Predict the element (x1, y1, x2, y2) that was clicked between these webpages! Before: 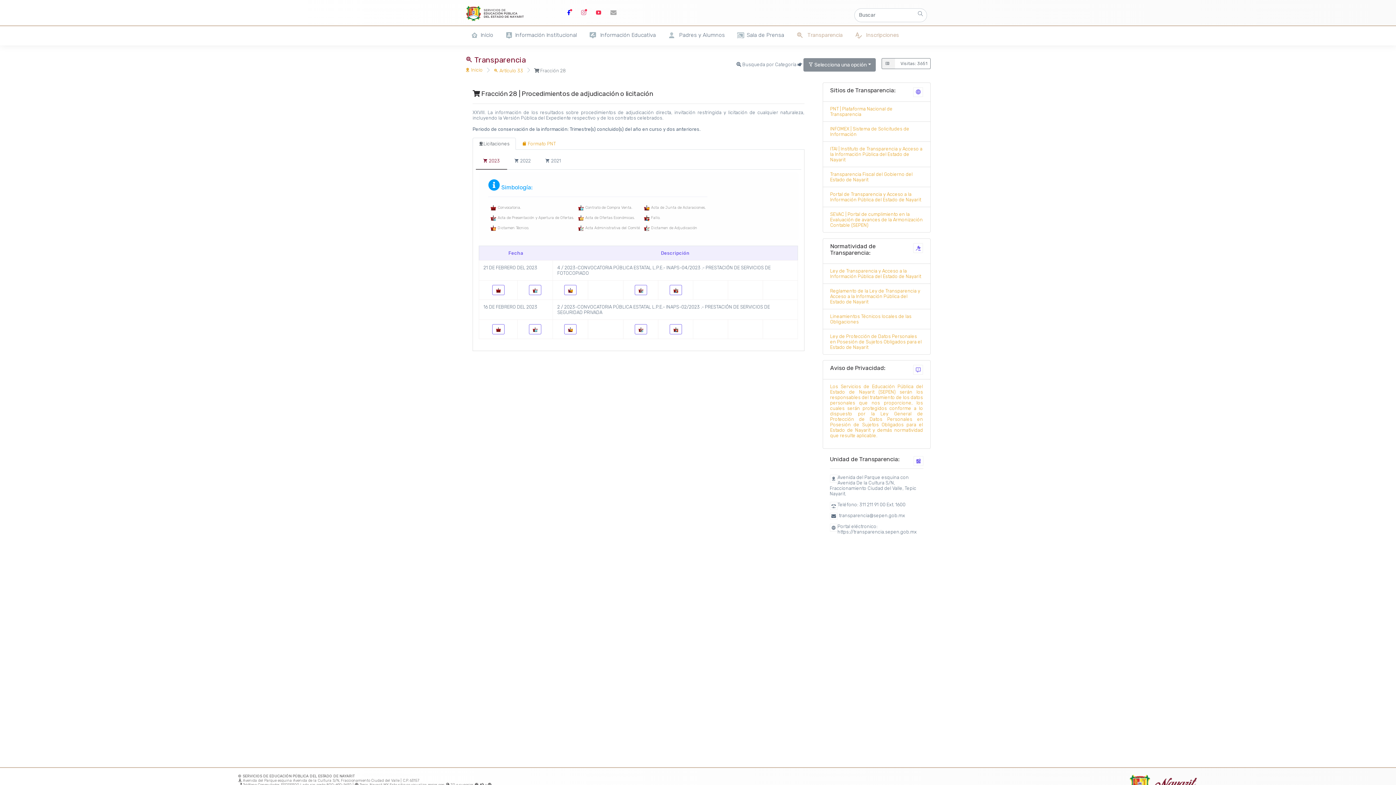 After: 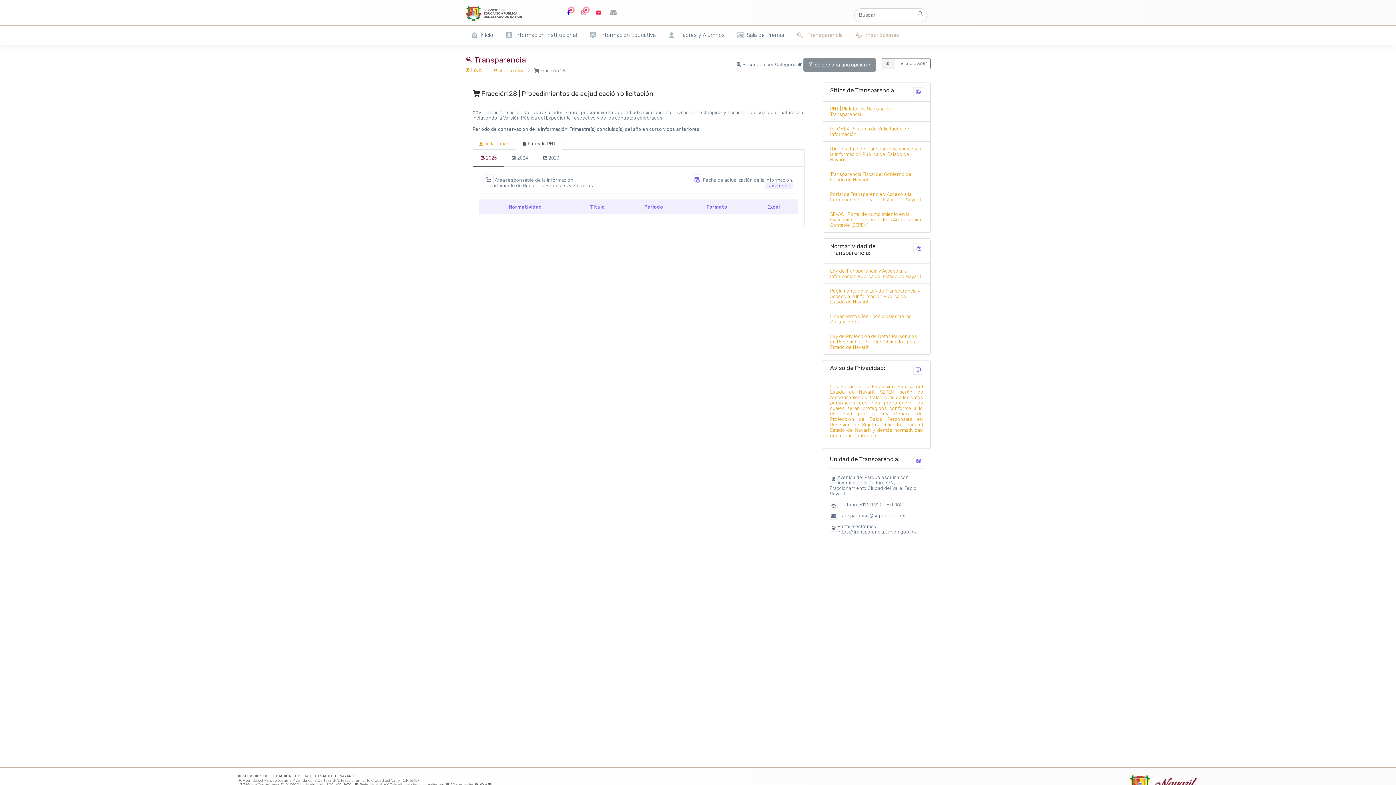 Action: bbox: (516, 137, 562, 149) label:  Formato PNT